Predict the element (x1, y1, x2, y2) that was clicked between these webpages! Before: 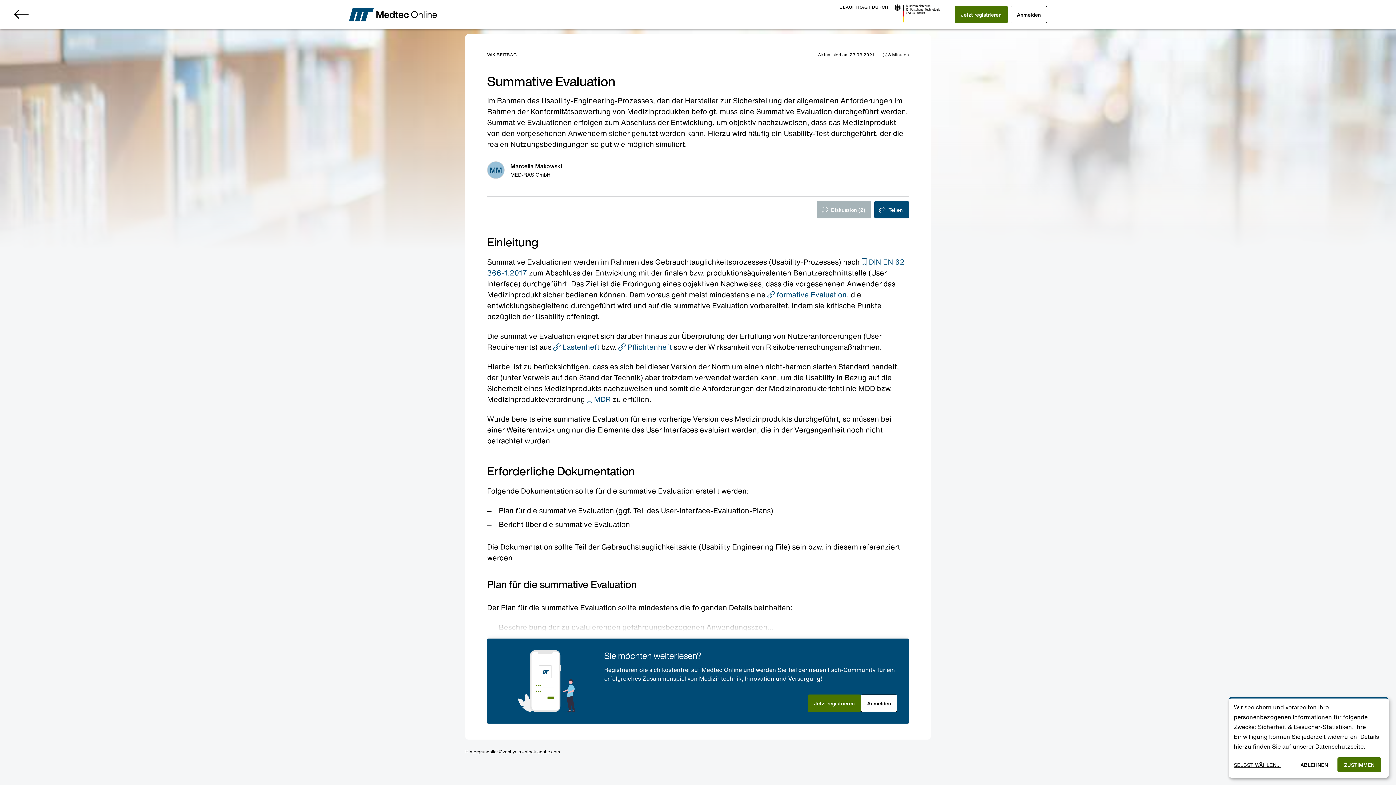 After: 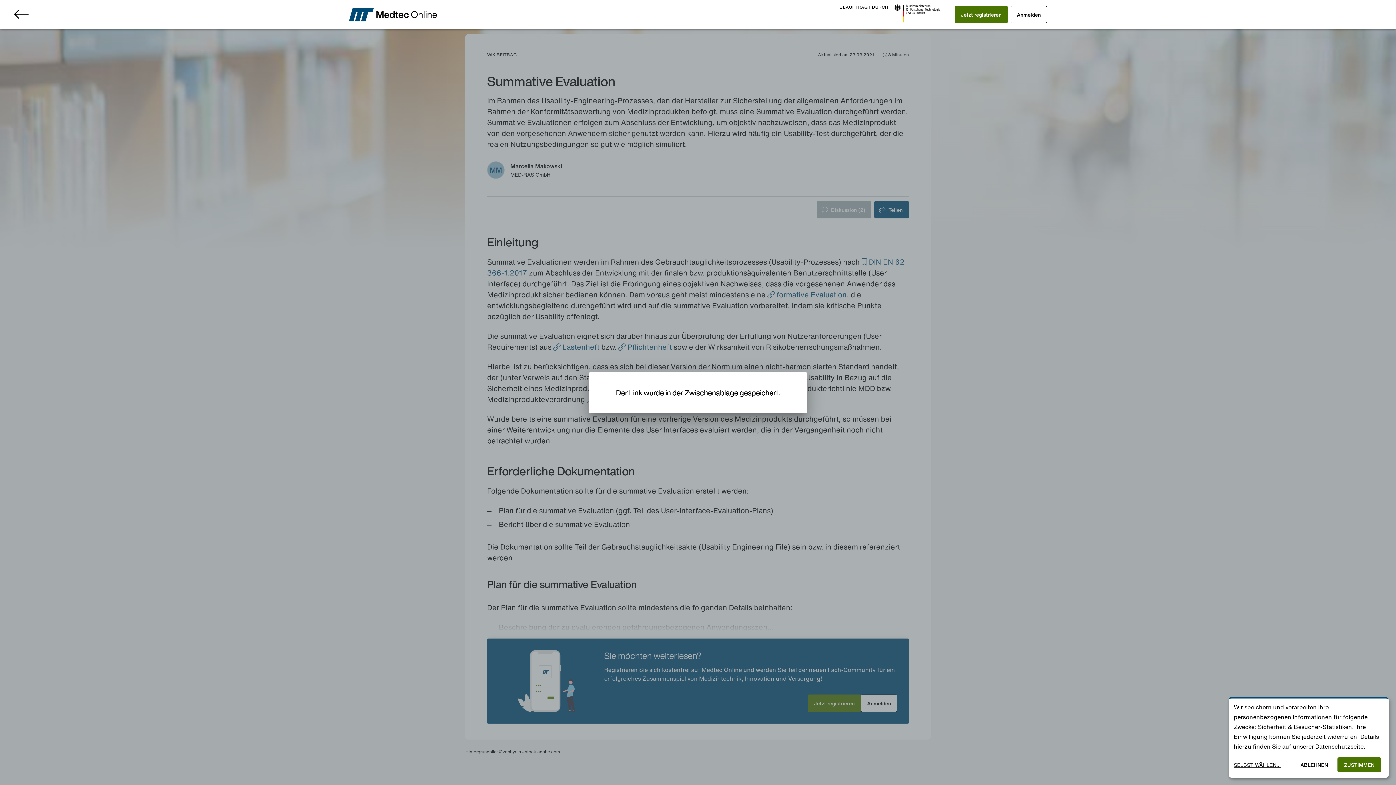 Action: label: Teilen bbox: (874, 201, 909, 218)